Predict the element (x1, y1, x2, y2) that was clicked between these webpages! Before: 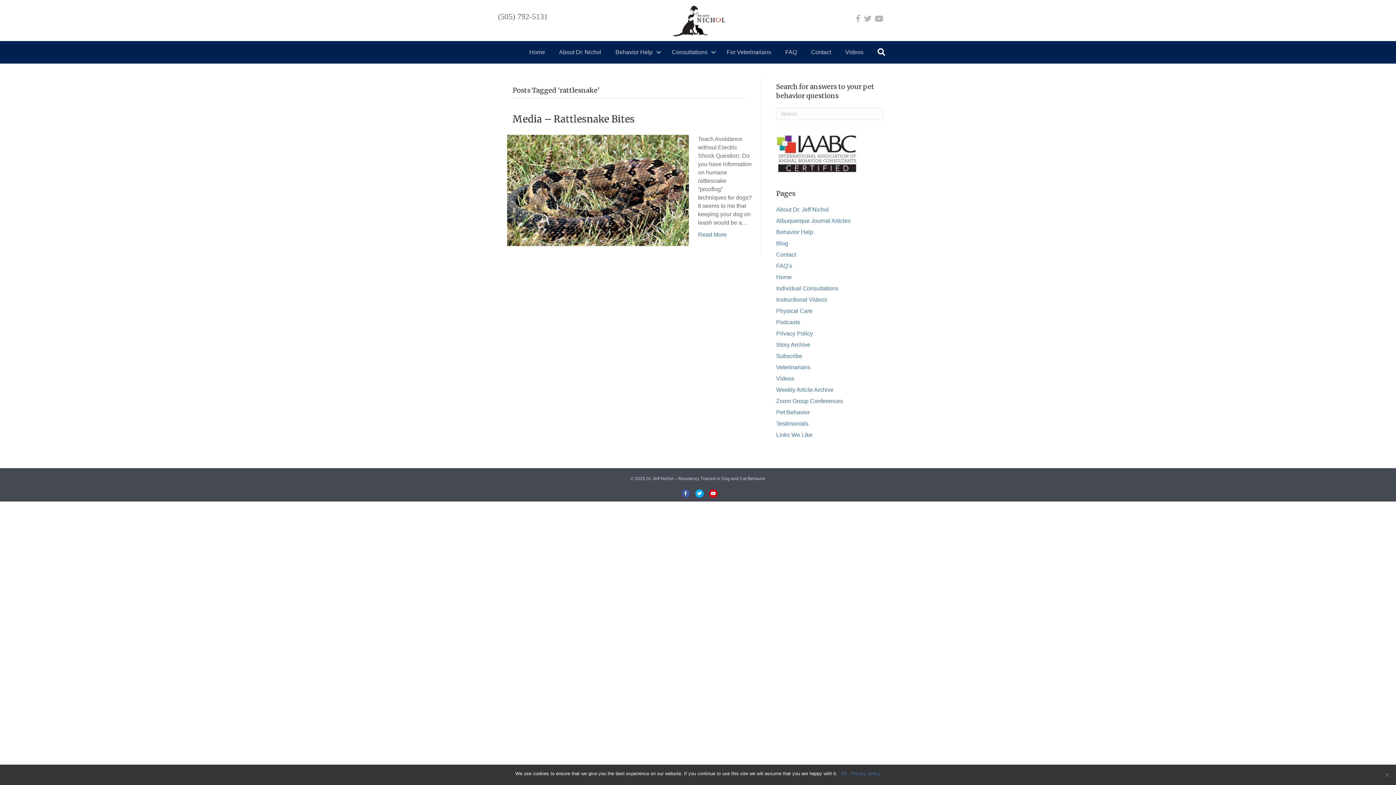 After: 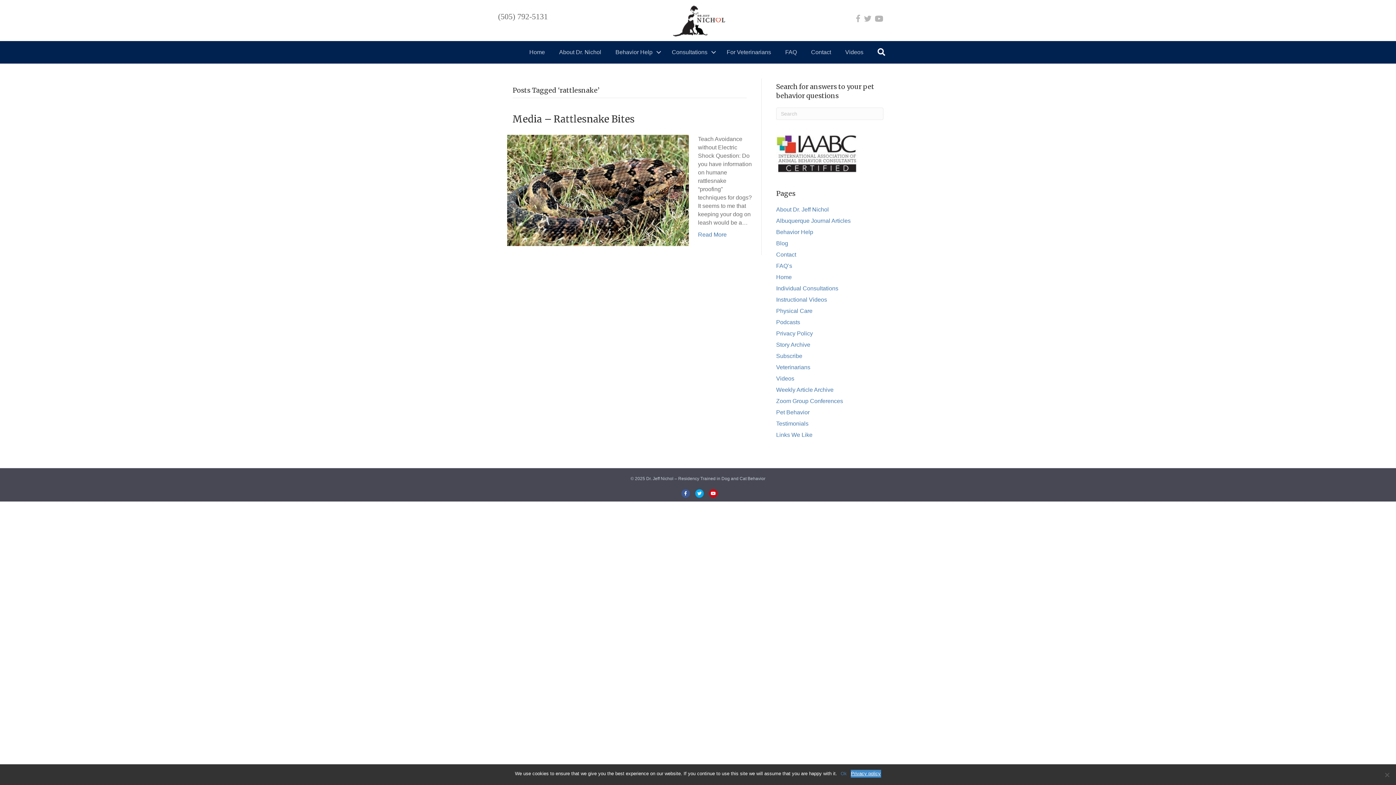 Action: label: Privacy policy bbox: (851, 770, 880, 777)